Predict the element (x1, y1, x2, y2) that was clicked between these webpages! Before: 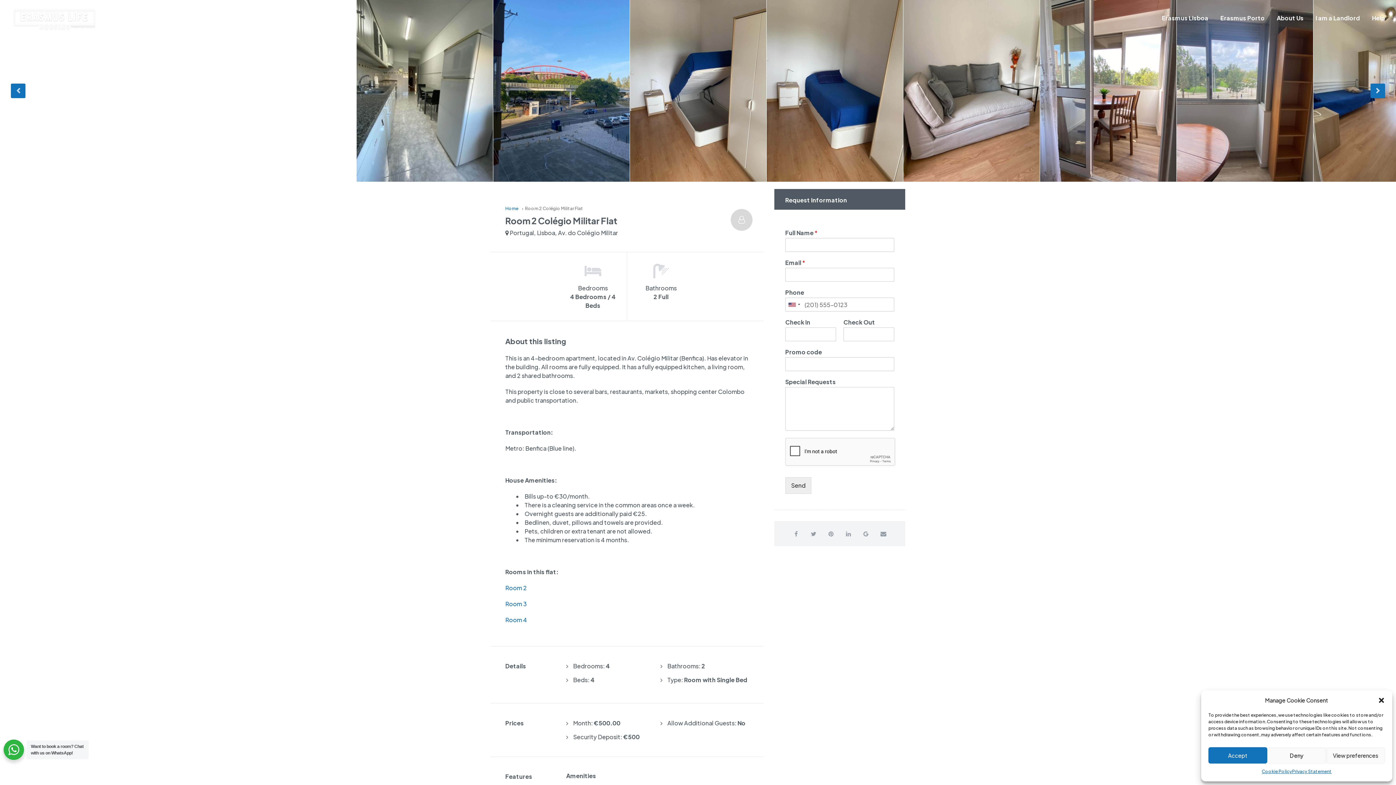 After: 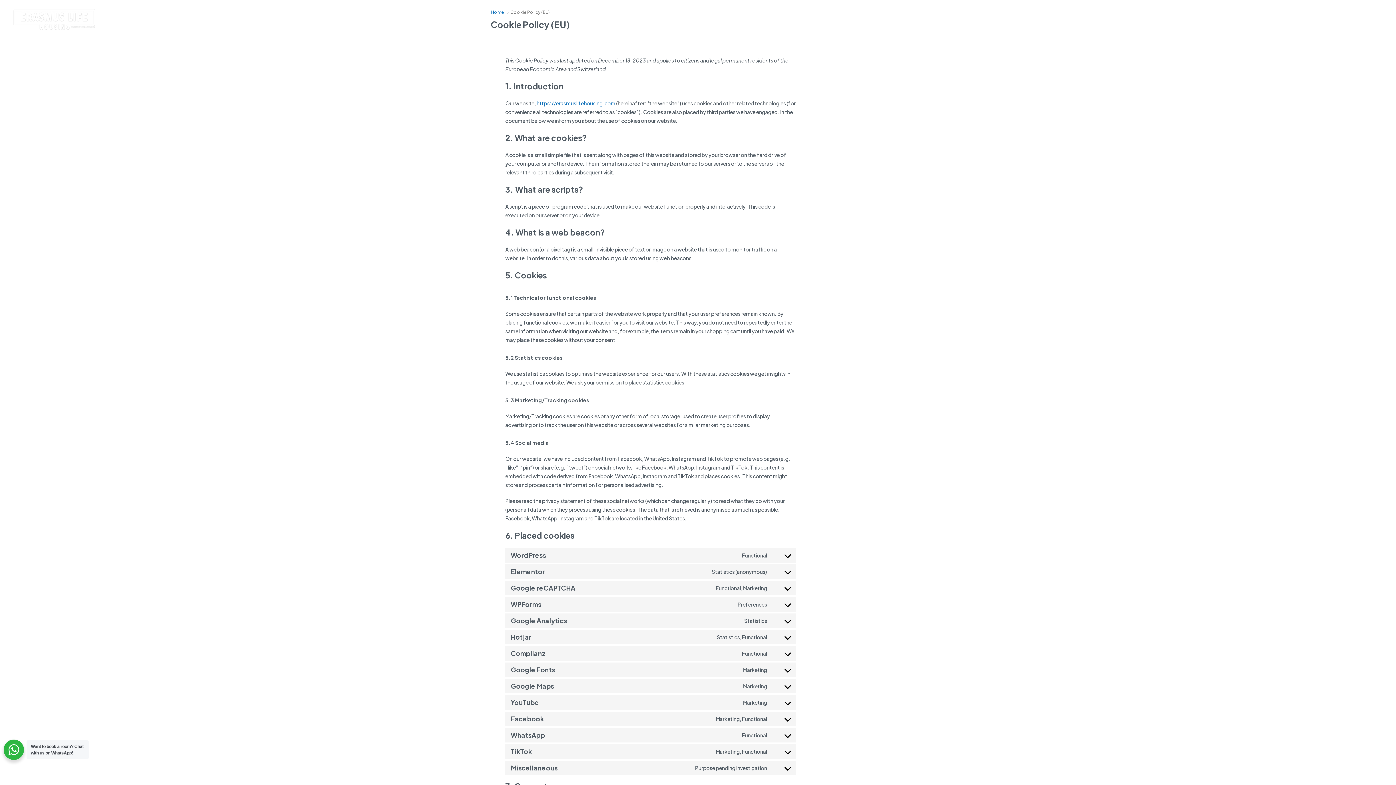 Action: bbox: (1262, 767, 1292, 776) label: Cookie Policy